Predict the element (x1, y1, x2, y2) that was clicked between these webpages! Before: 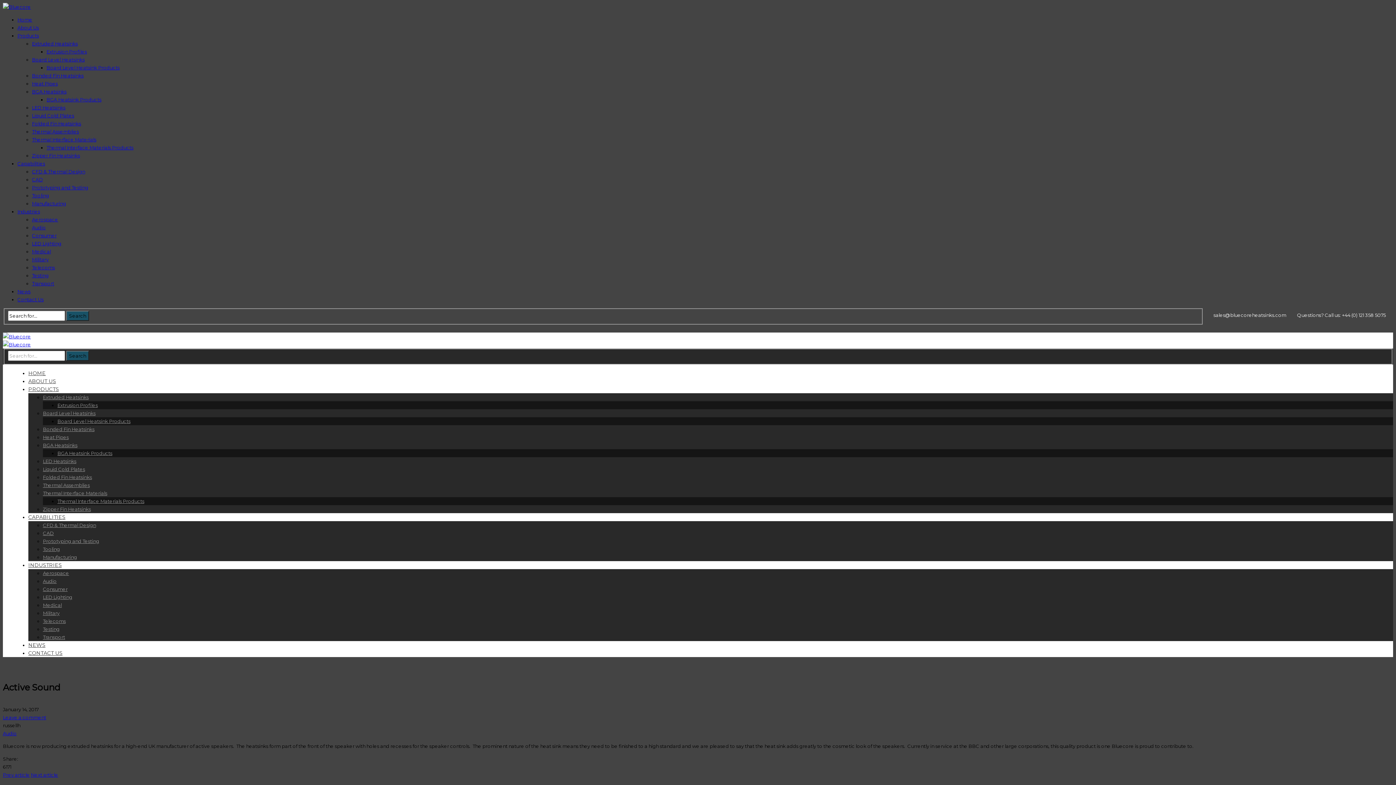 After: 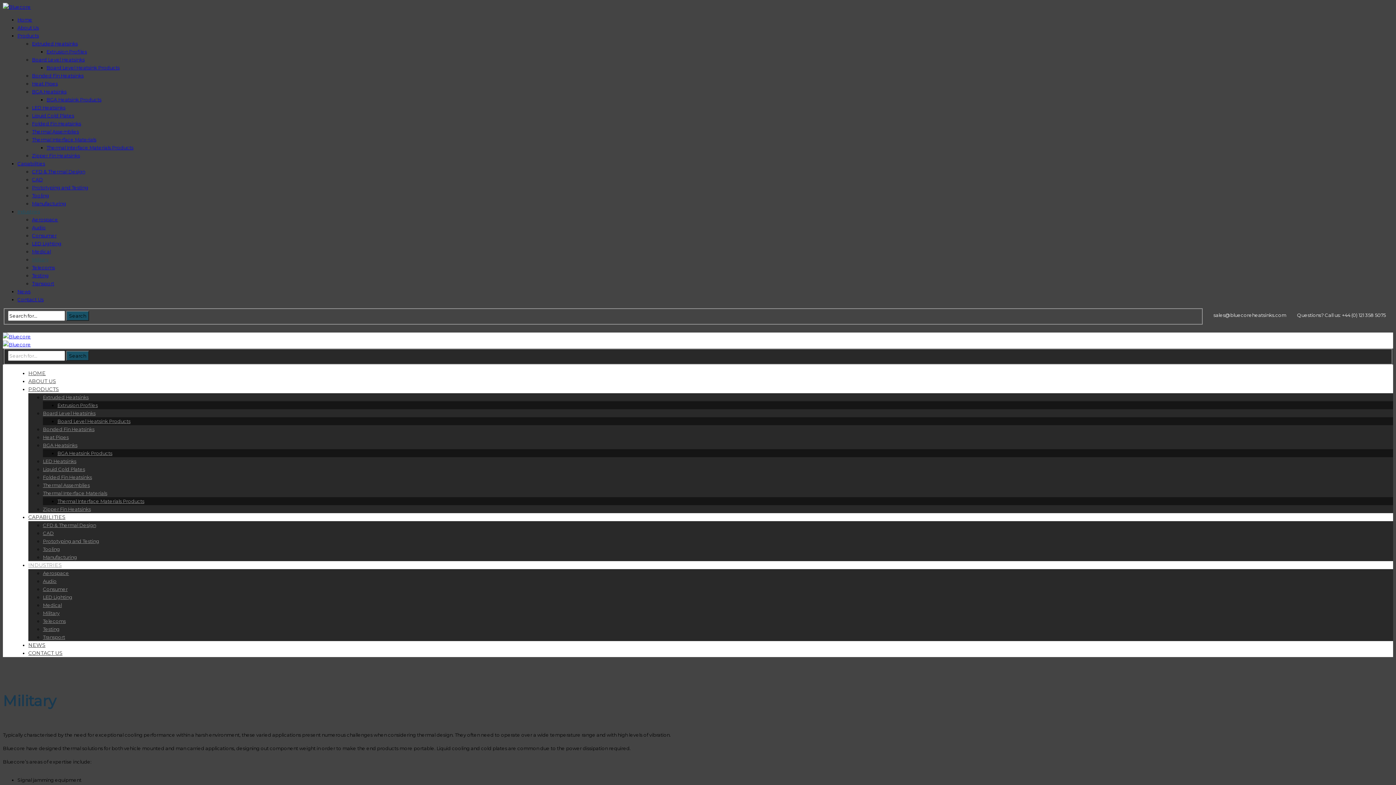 Action: label: Military bbox: (32, 256, 48, 262)